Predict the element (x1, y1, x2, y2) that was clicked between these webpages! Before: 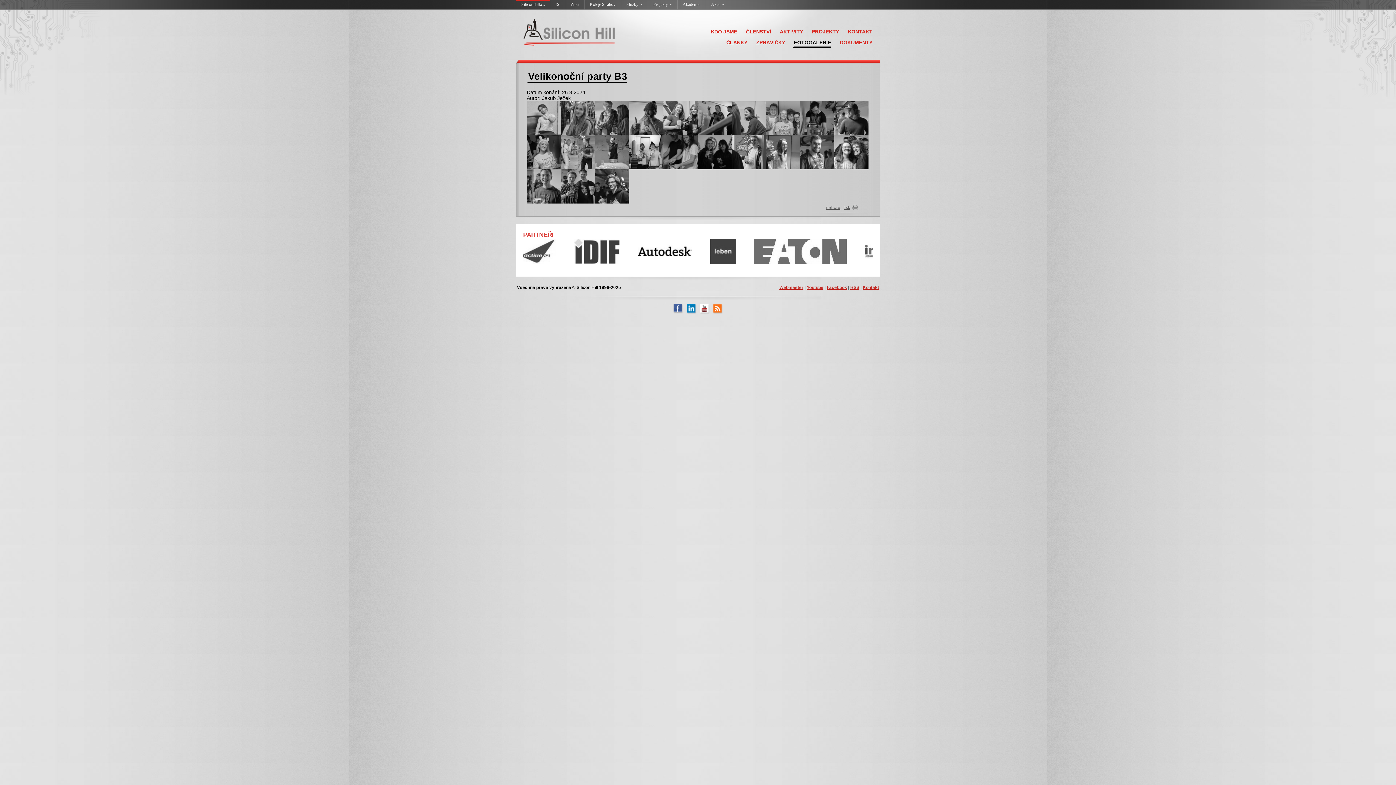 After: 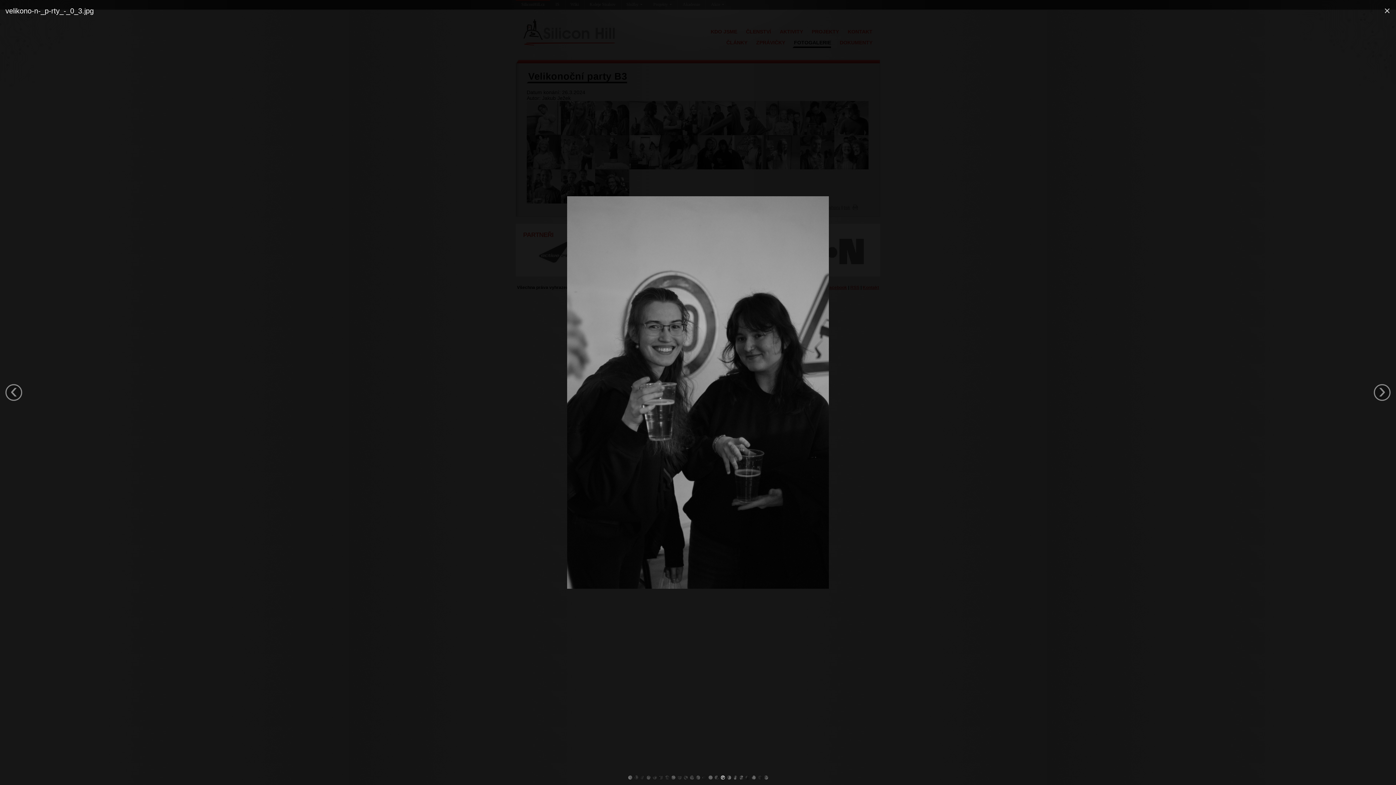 Action: bbox: (697, 148, 732, 154)